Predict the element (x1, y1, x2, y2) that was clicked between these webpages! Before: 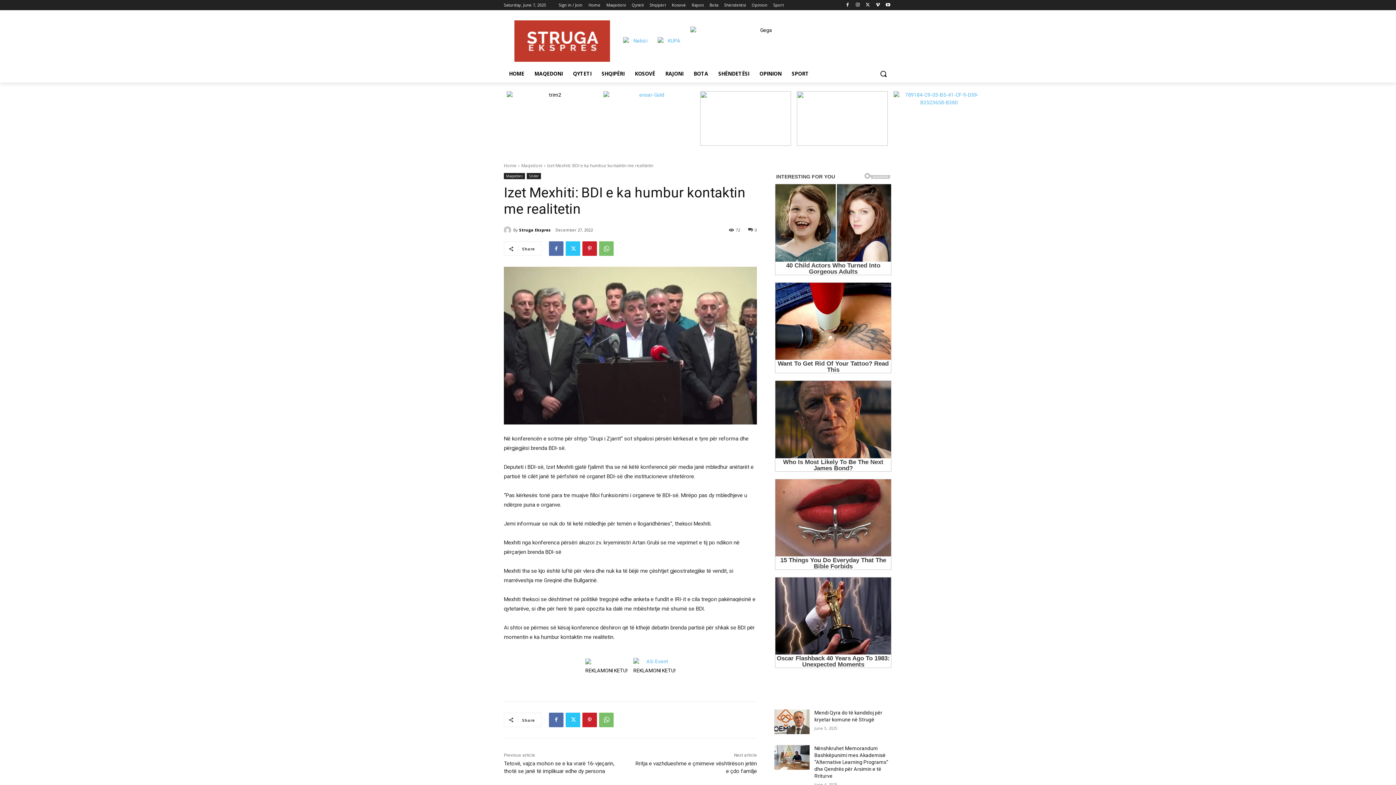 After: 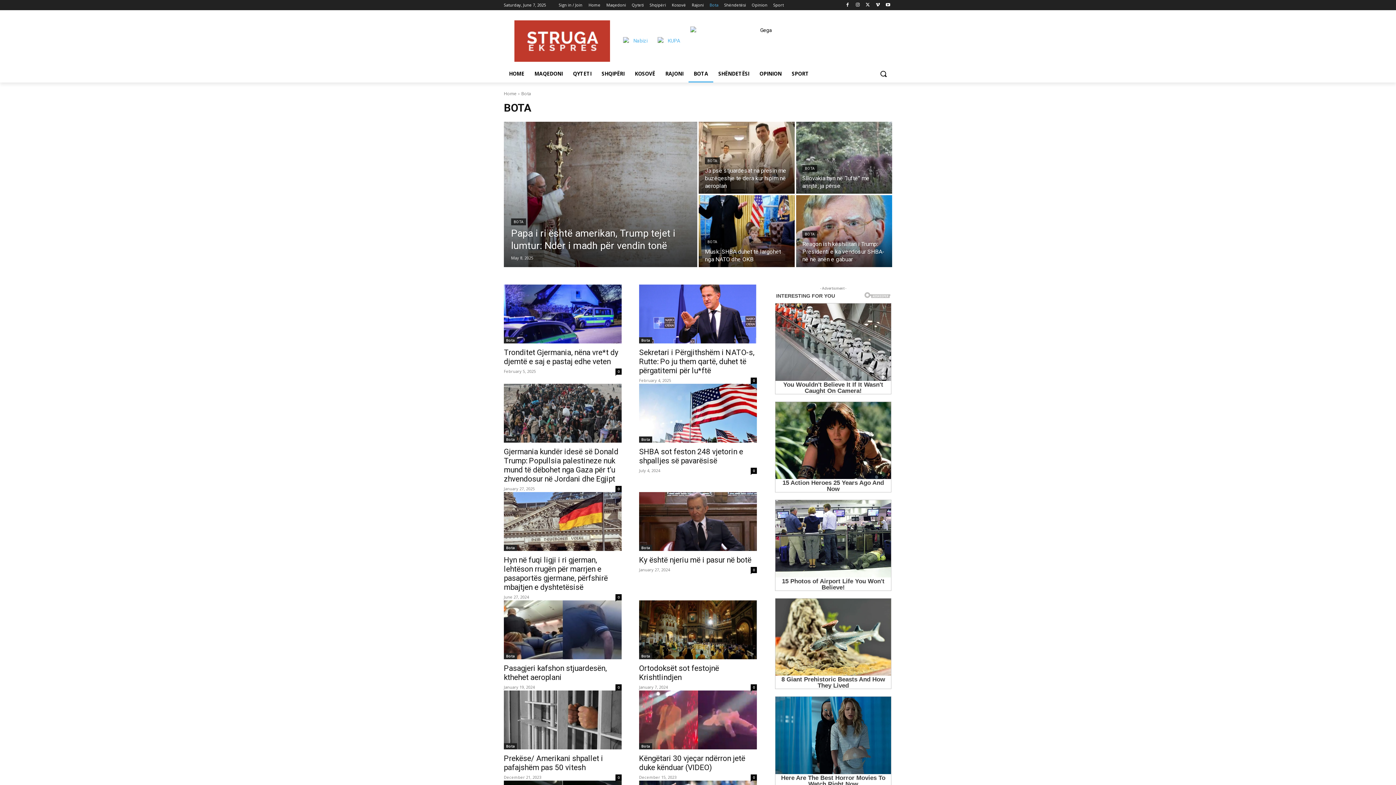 Action: label: BOTA bbox: (688, 65, 713, 82)